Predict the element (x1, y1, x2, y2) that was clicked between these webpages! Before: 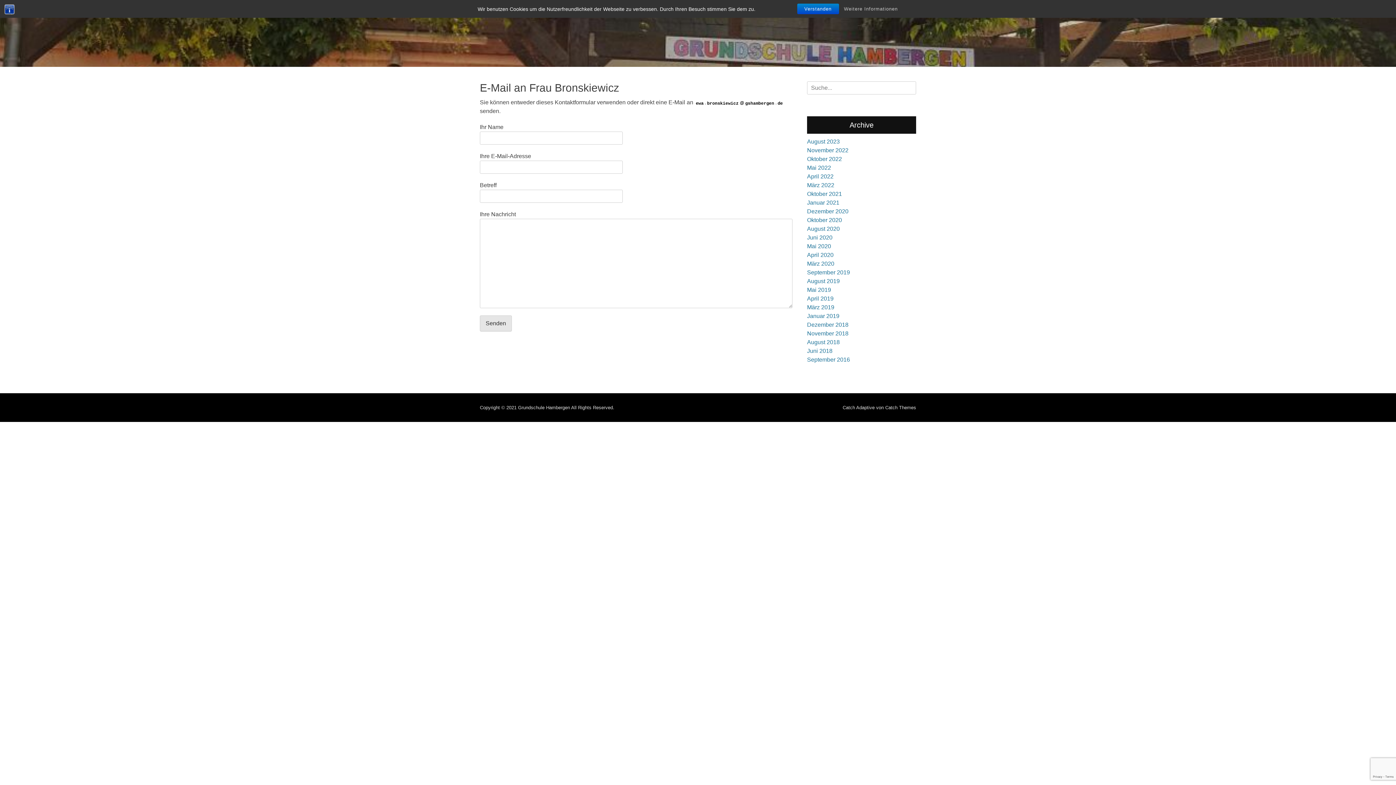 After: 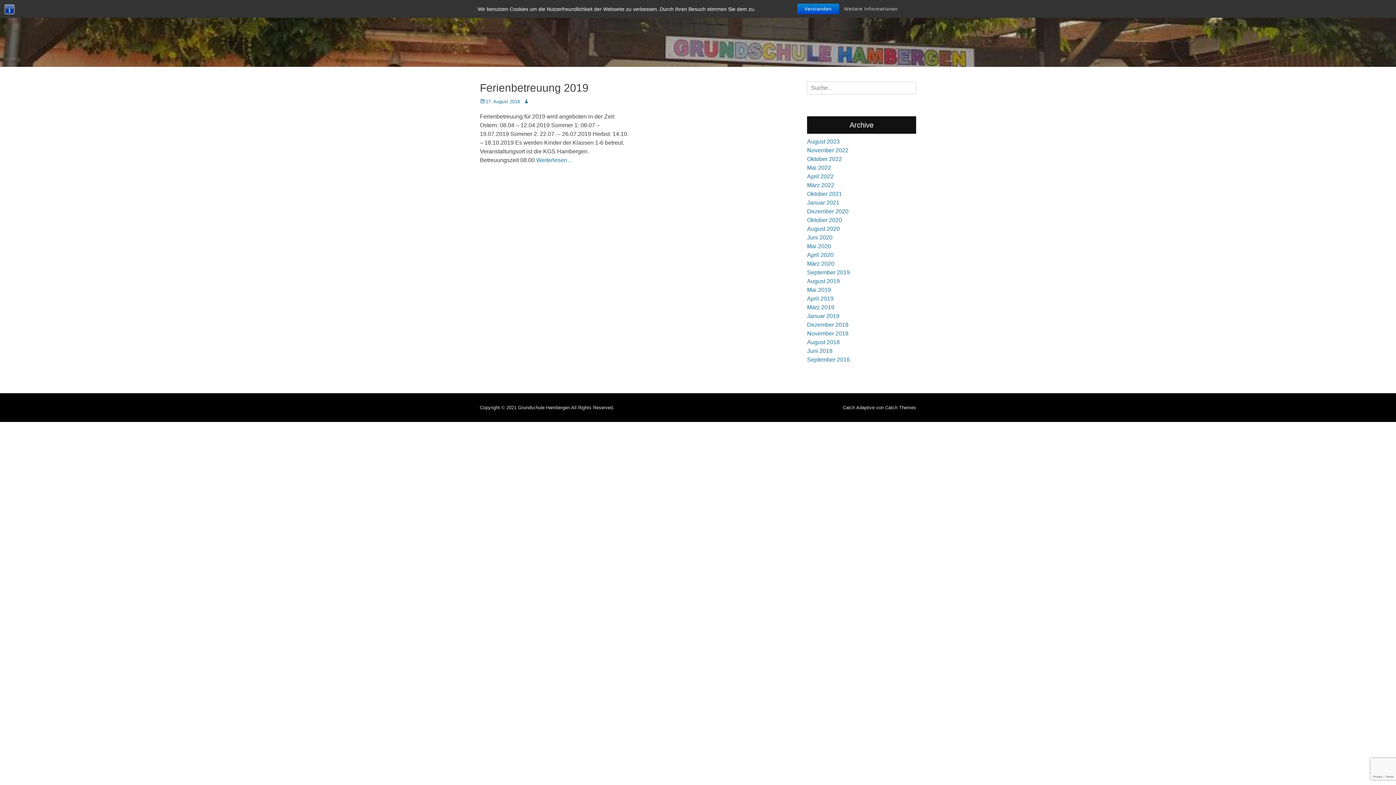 Action: label: August 2018 bbox: (807, 339, 840, 345)